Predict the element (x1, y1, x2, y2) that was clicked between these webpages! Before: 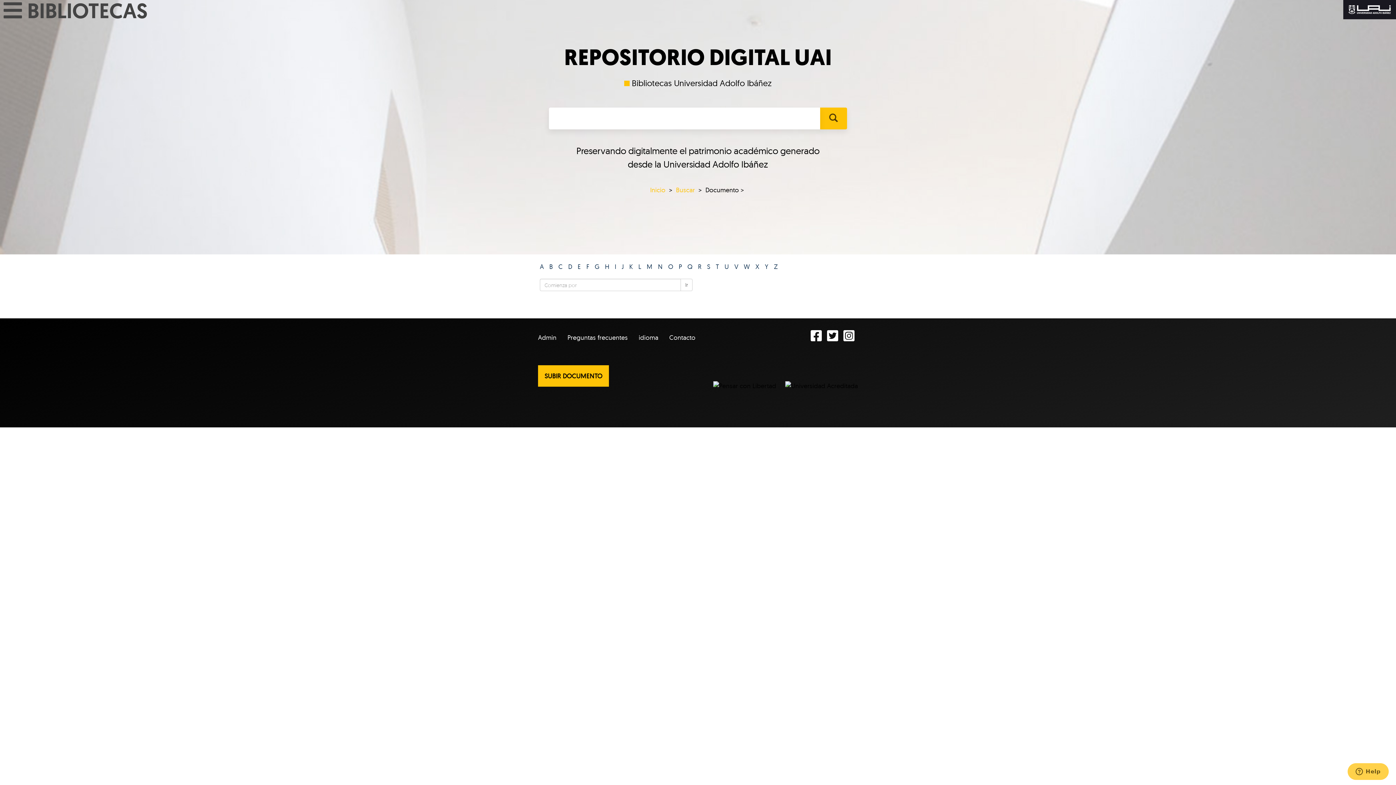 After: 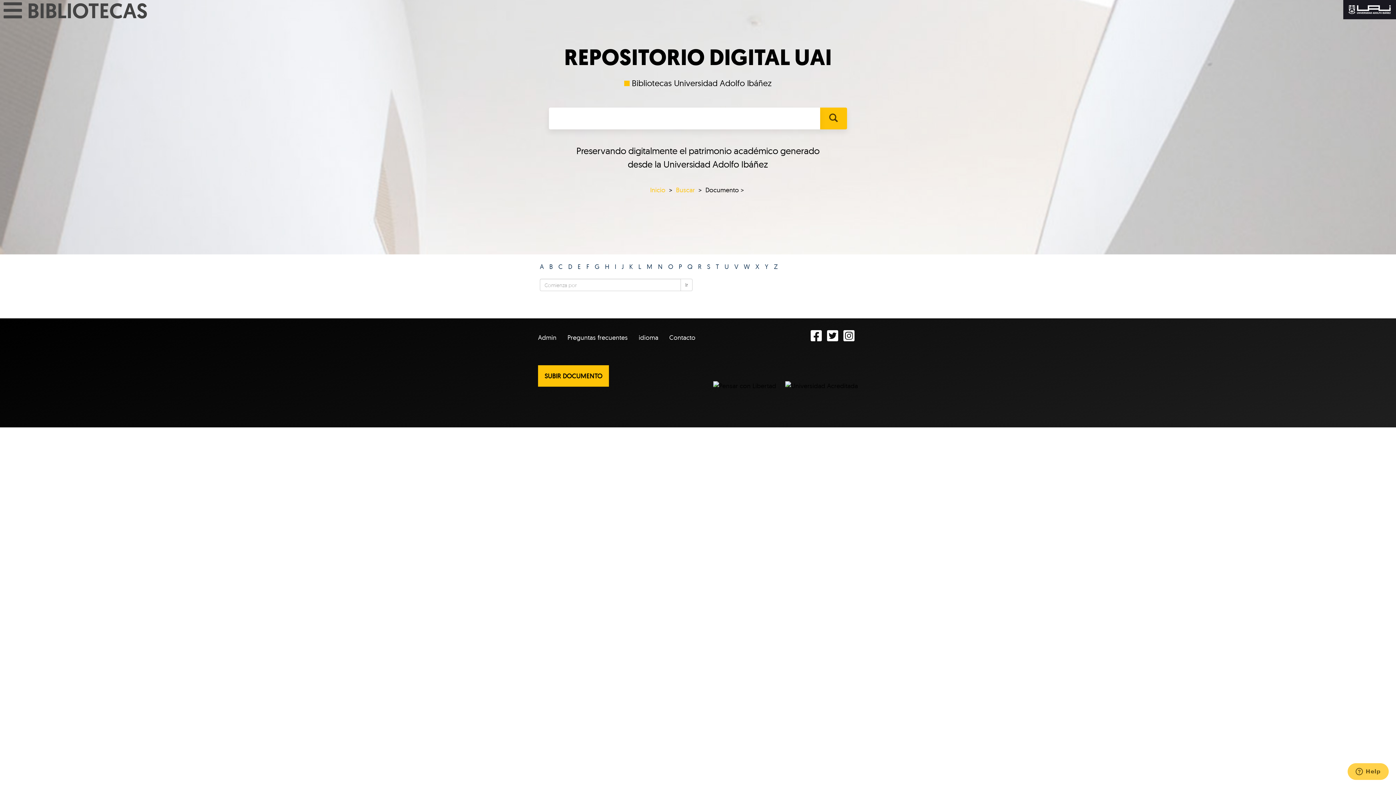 Action: bbox: (687, 262, 692, 270) label: Q